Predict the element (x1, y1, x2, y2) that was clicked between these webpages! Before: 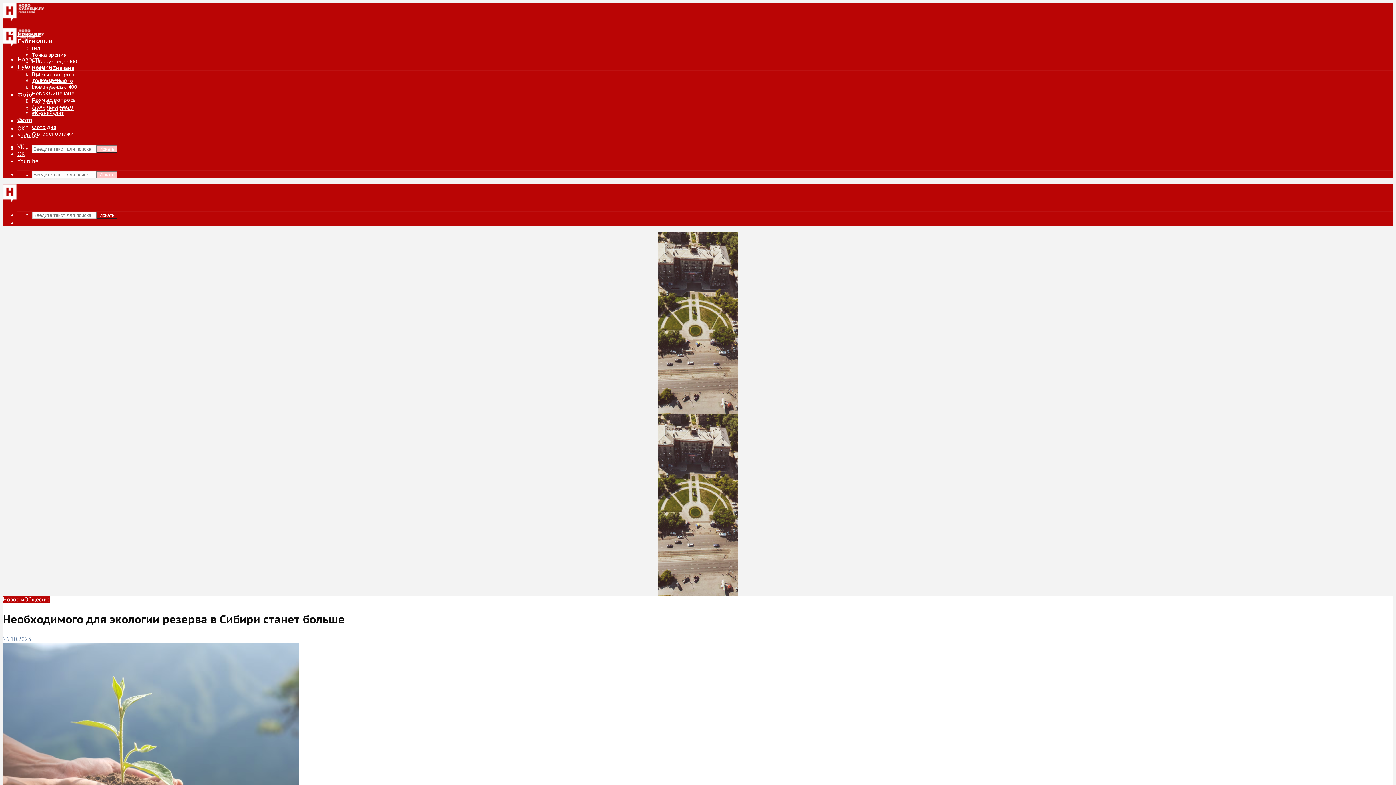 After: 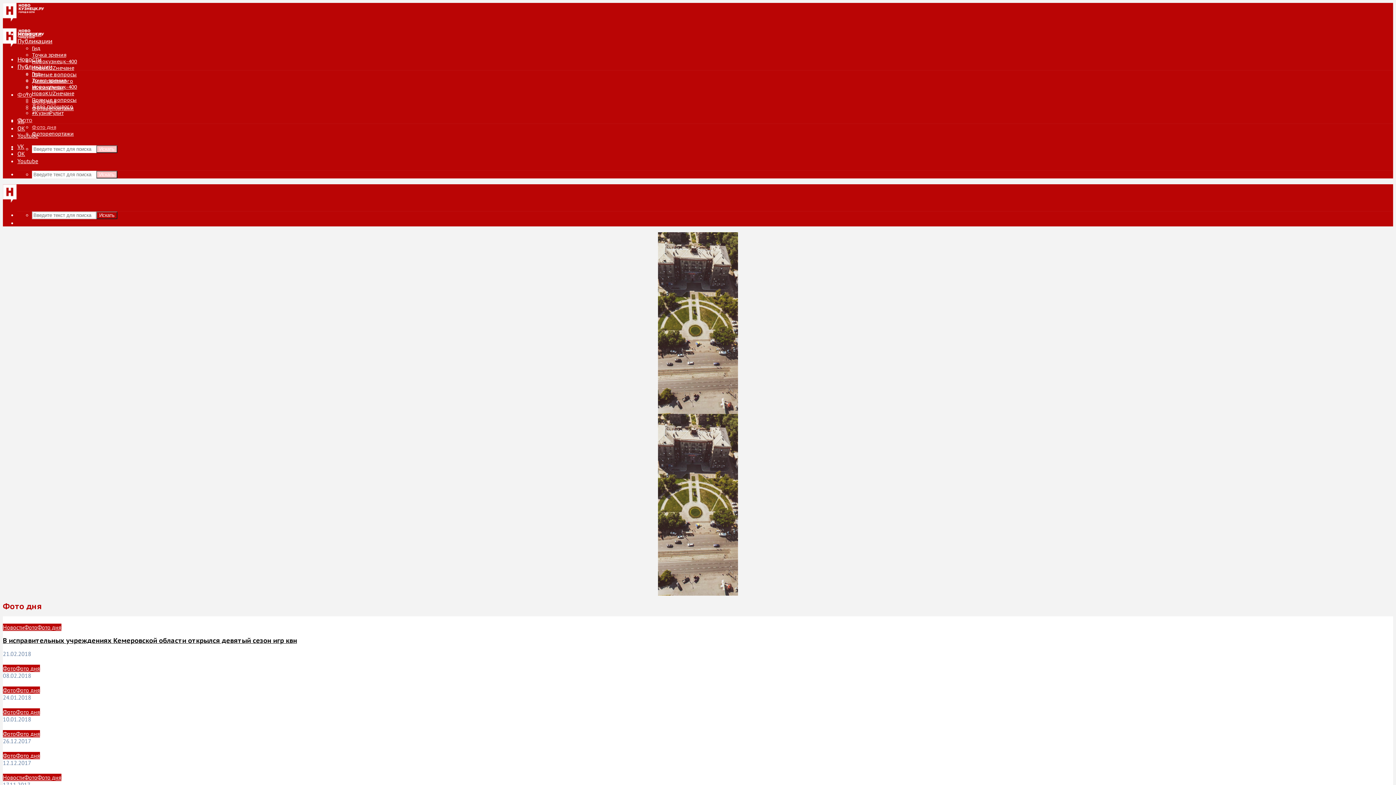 Action: bbox: (32, 124, 56, 130) label: Фото дня